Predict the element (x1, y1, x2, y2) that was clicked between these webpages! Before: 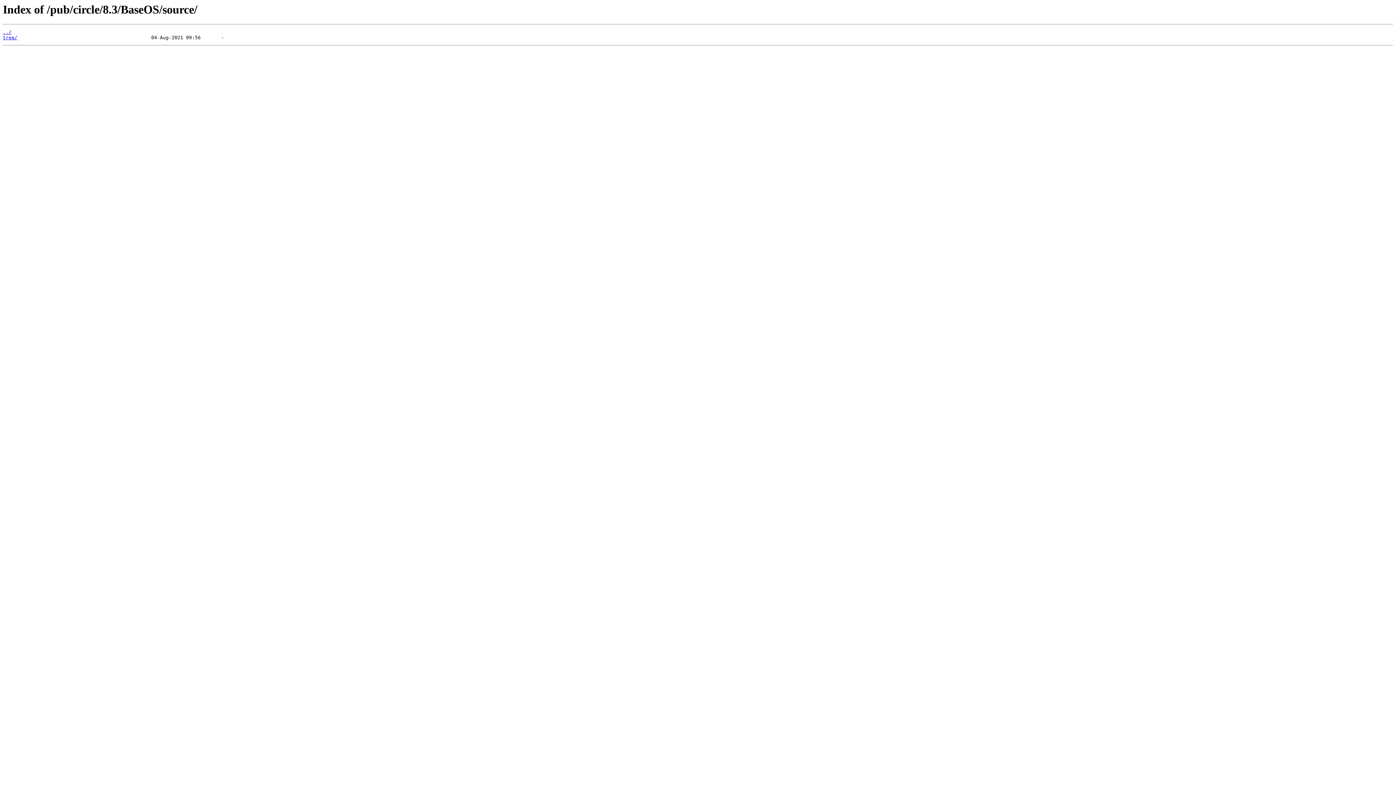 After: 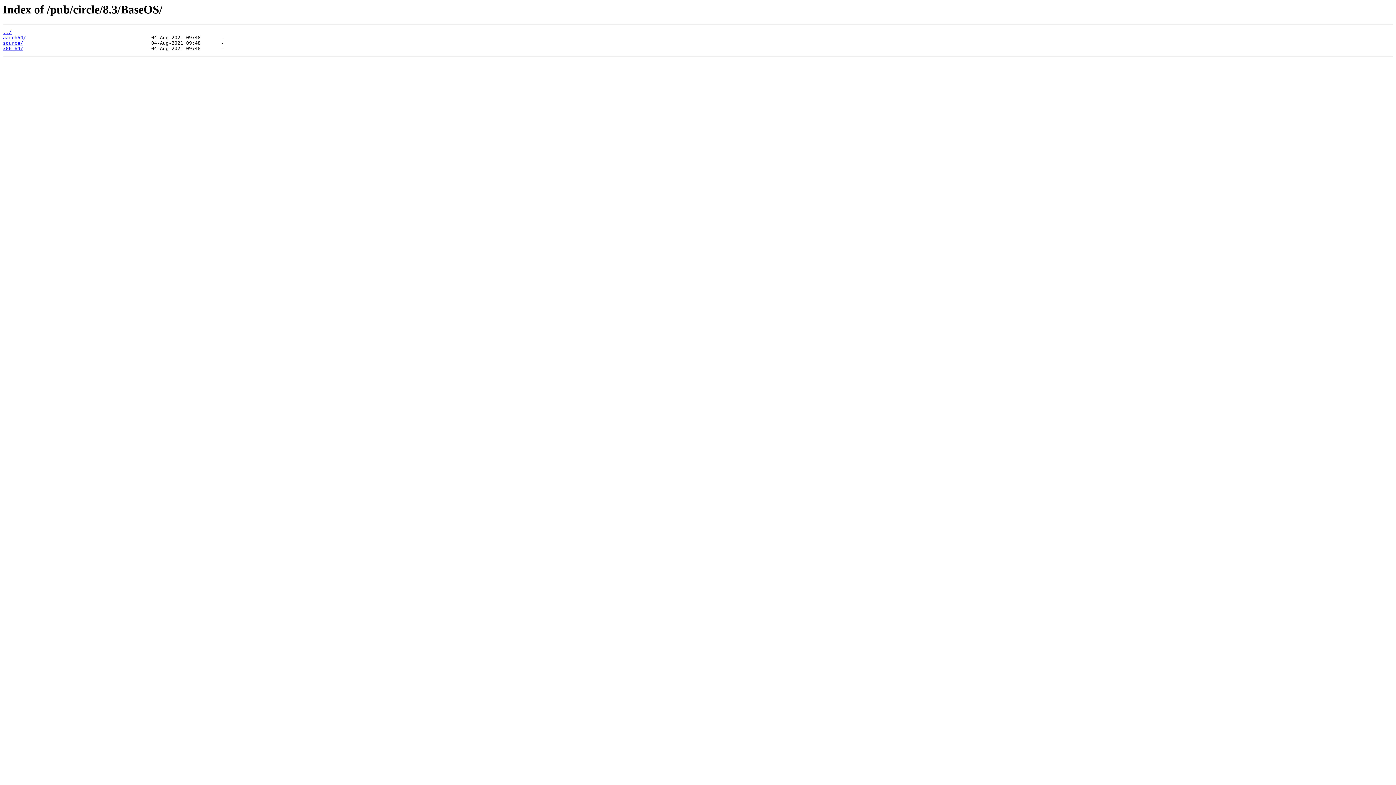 Action: label: ../ bbox: (2, 29, 11, 35)